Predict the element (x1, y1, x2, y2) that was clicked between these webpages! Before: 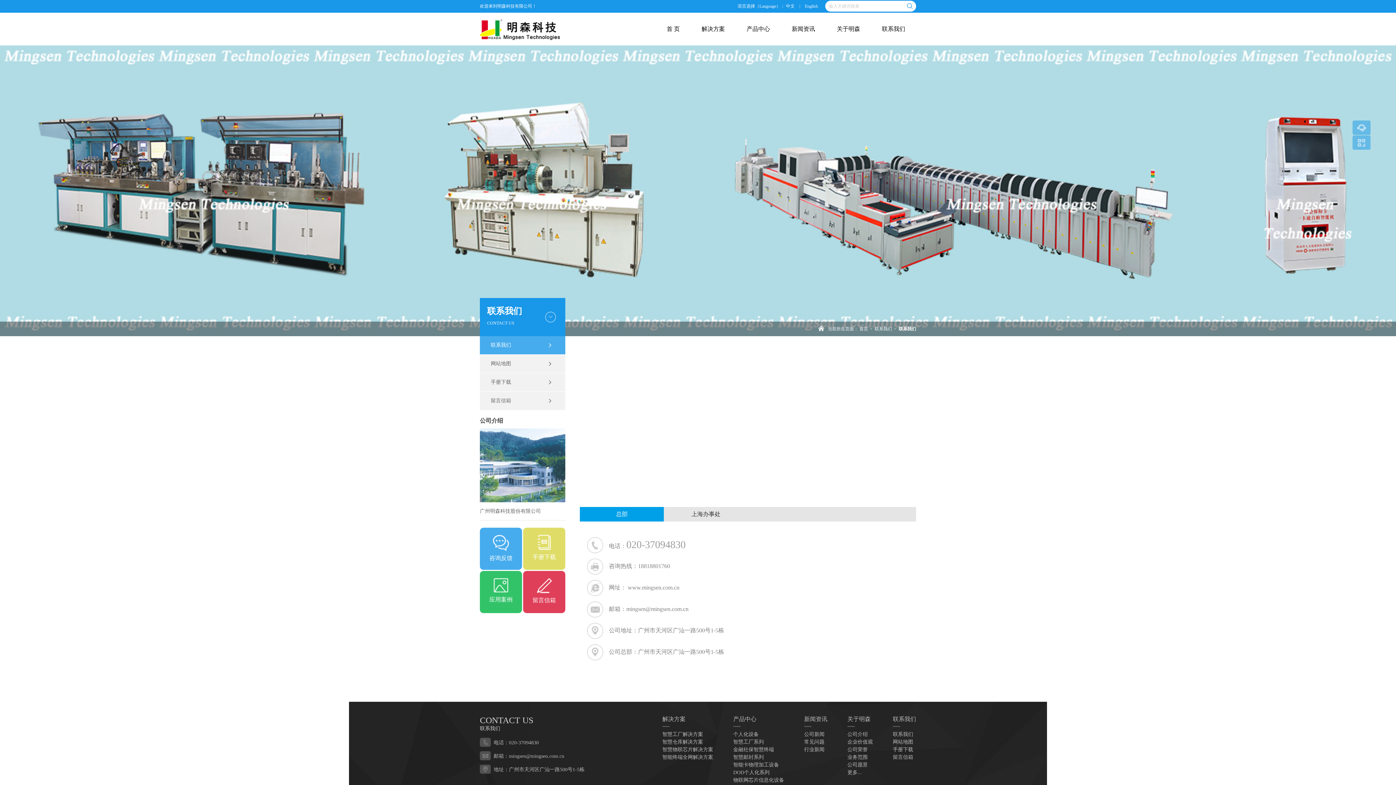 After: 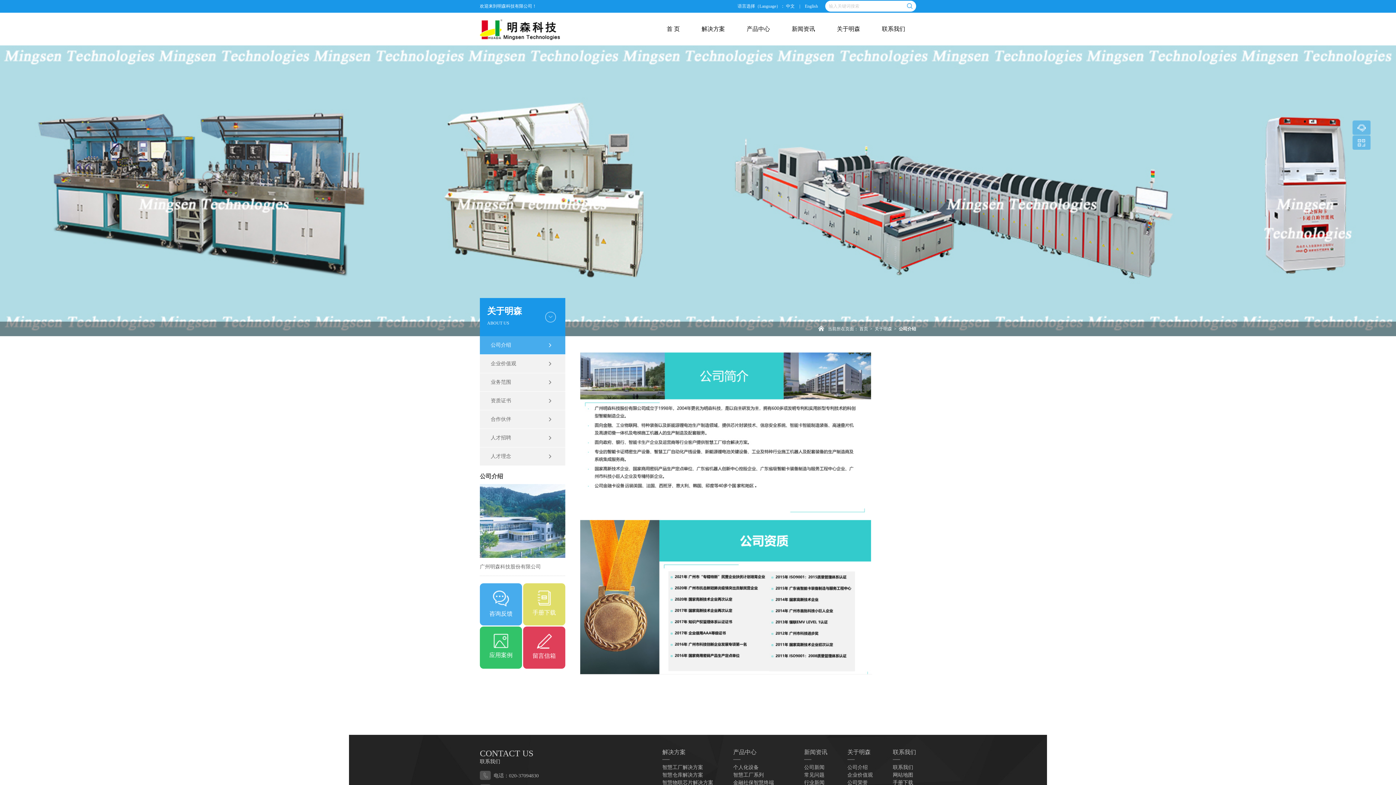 Action: bbox: (847, 716, 870, 722) label: 关于明森